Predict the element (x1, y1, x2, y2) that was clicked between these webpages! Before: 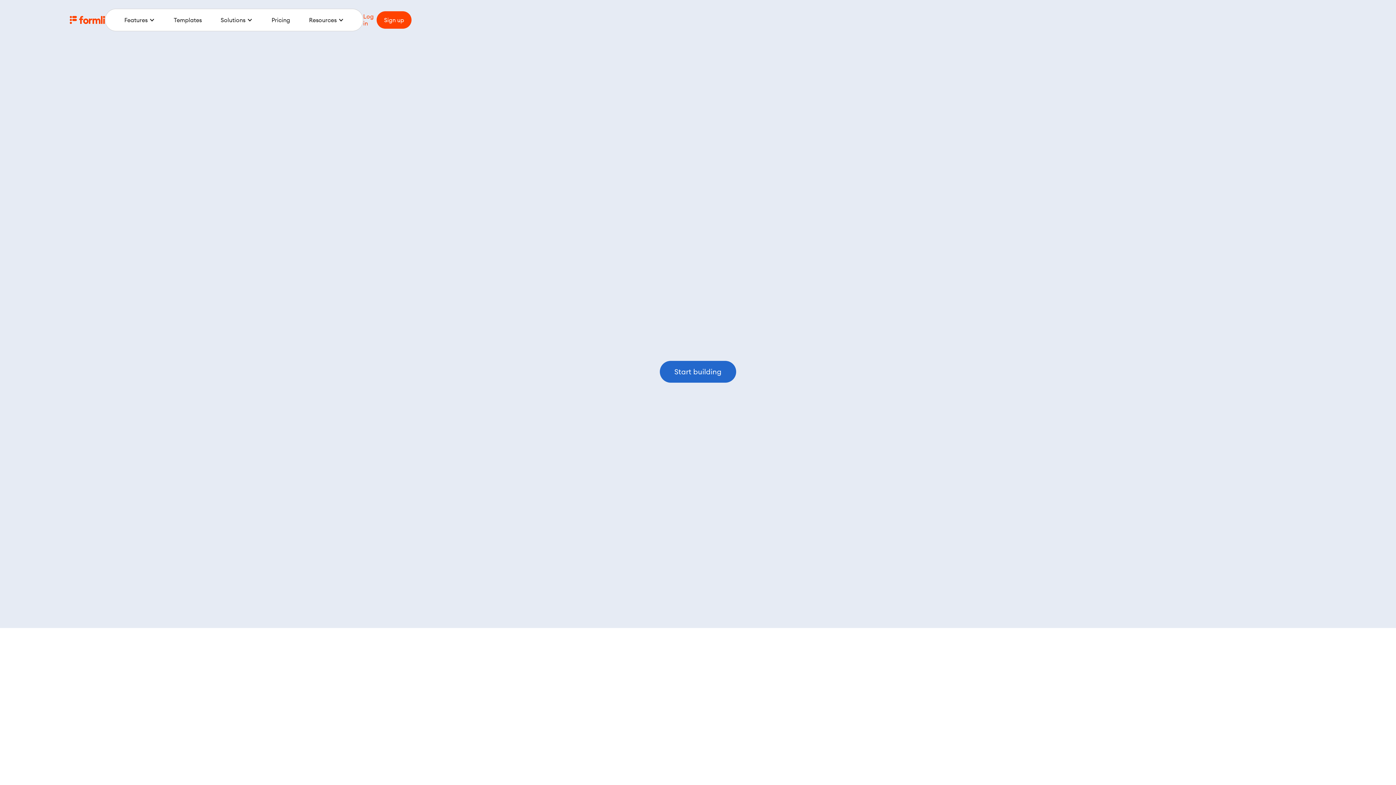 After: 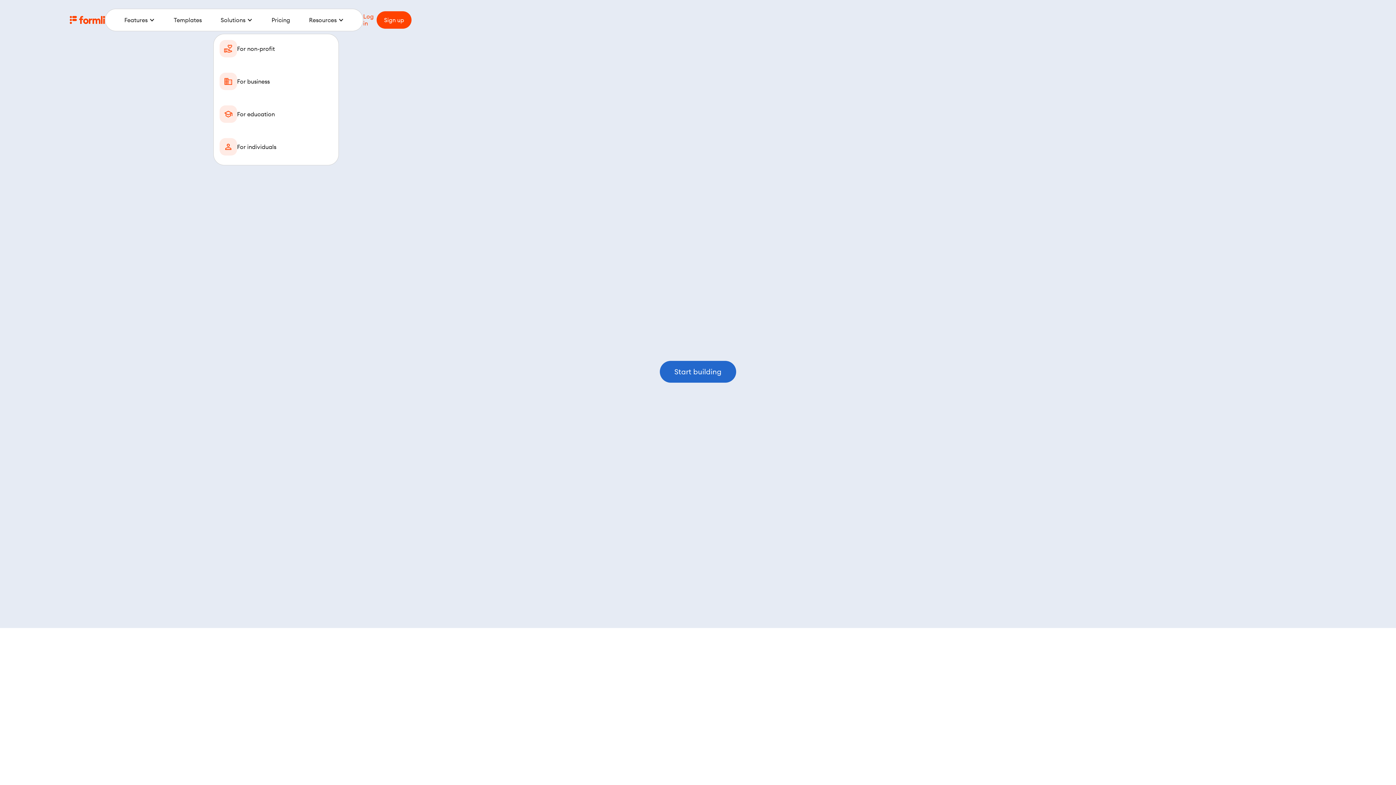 Action: bbox: (213, 9, 260, 30) label: Solutions